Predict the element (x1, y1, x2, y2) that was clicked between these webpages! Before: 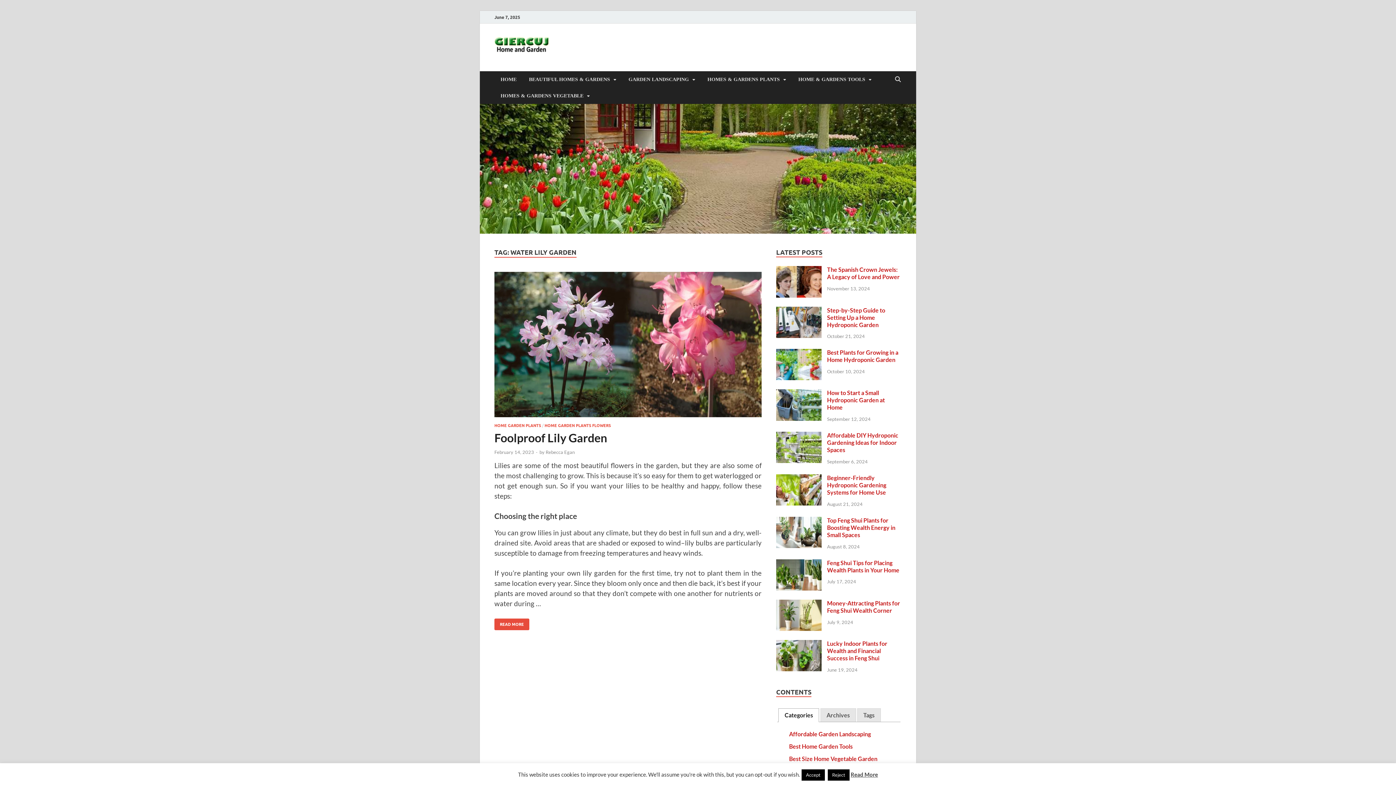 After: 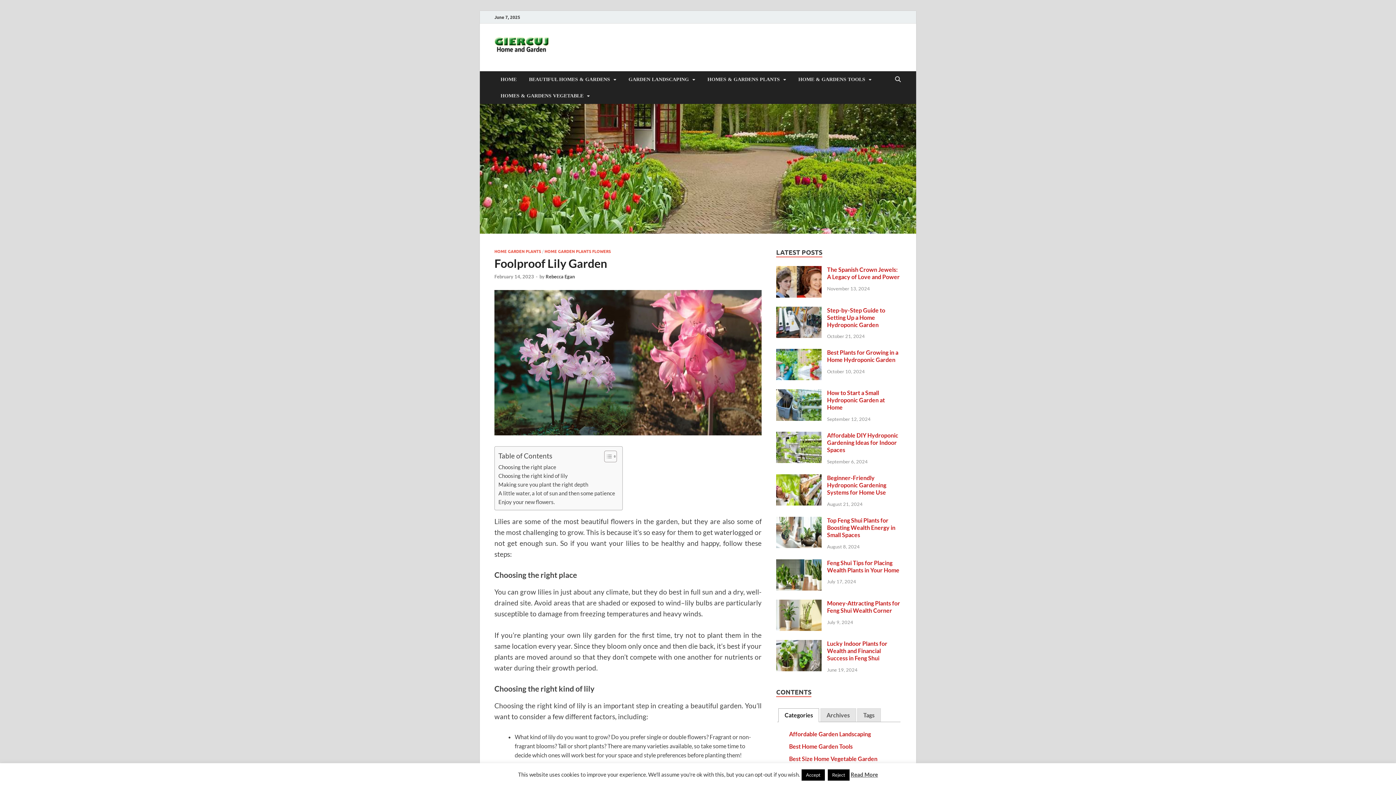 Action: label: Foolproof Lily Garden bbox: (494, 431, 607, 445)